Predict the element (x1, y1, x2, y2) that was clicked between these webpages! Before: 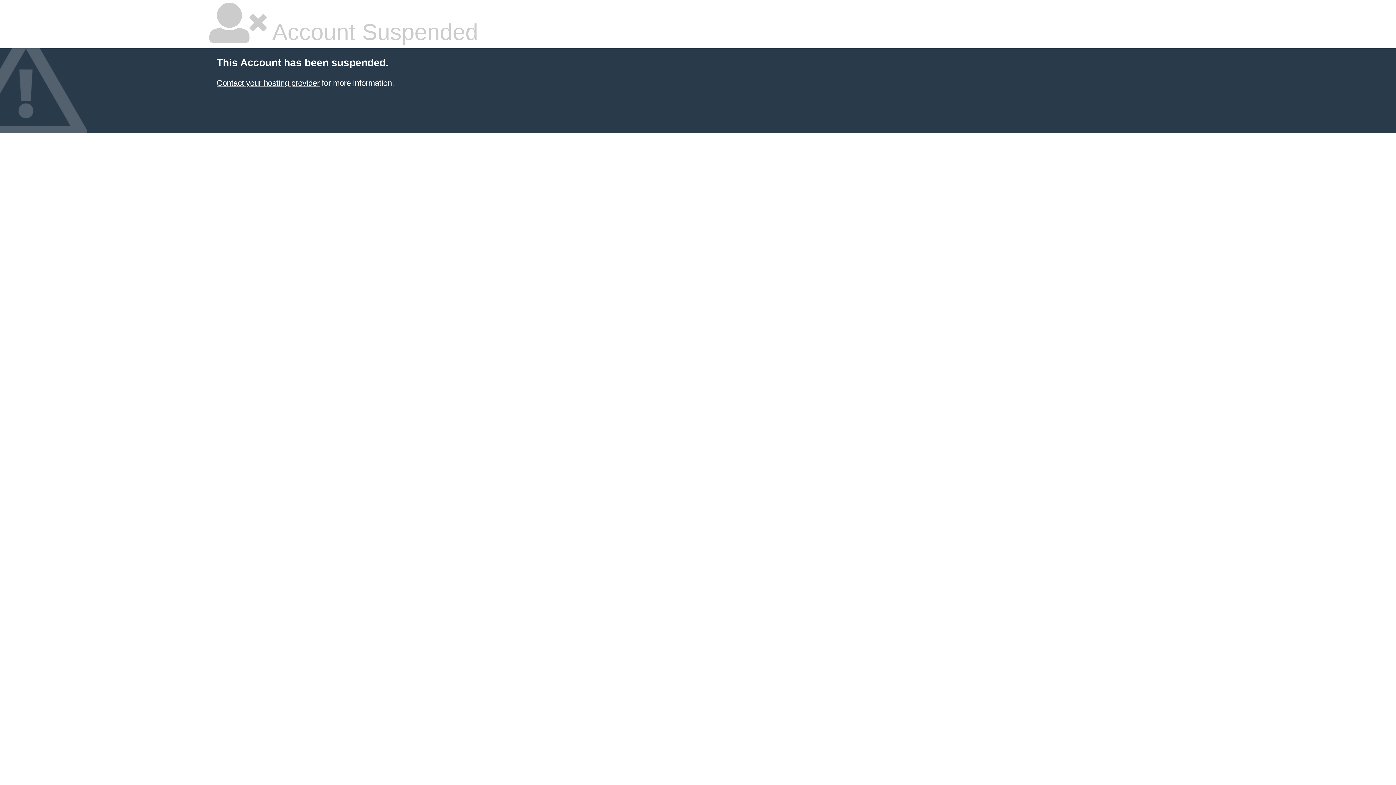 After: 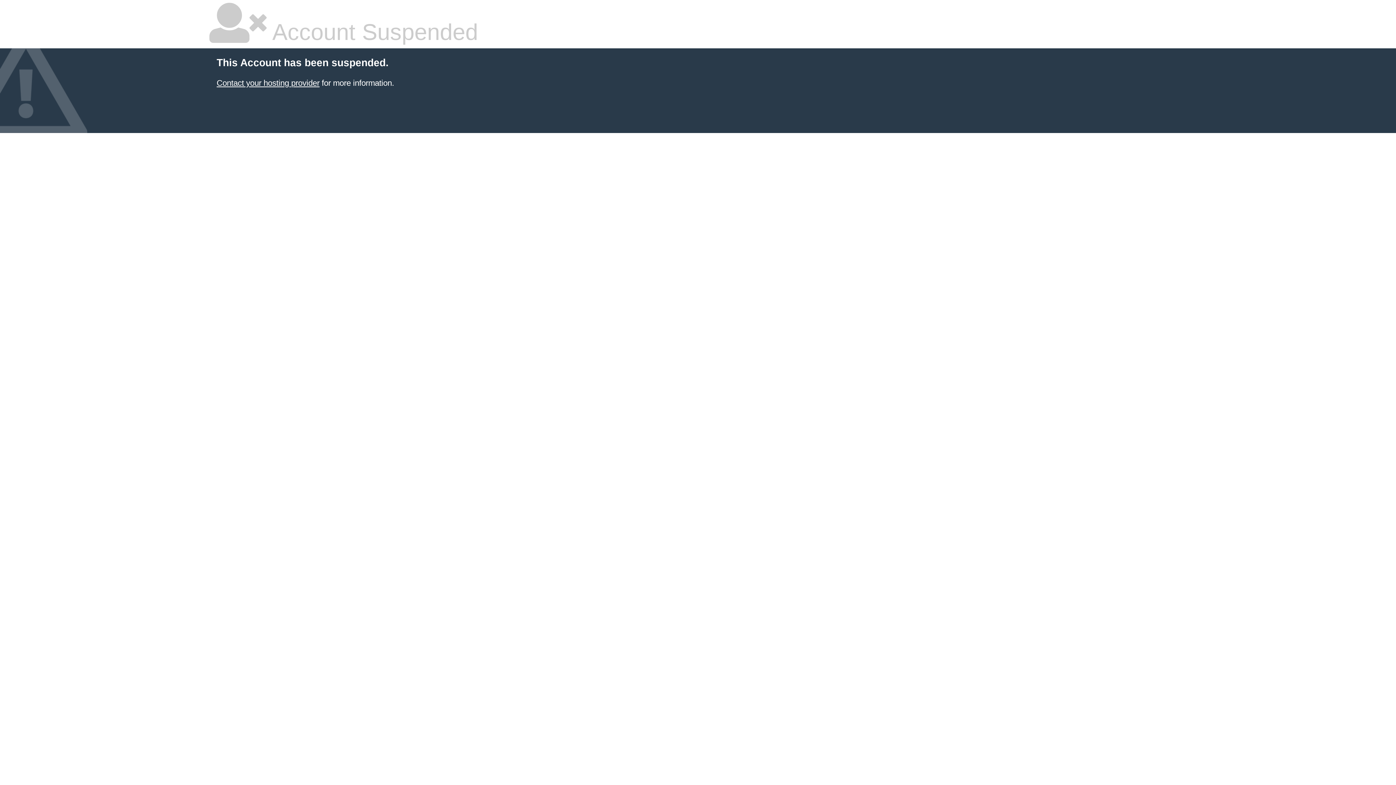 Action: bbox: (216, 78, 319, 87) label: Contact your hosting provider